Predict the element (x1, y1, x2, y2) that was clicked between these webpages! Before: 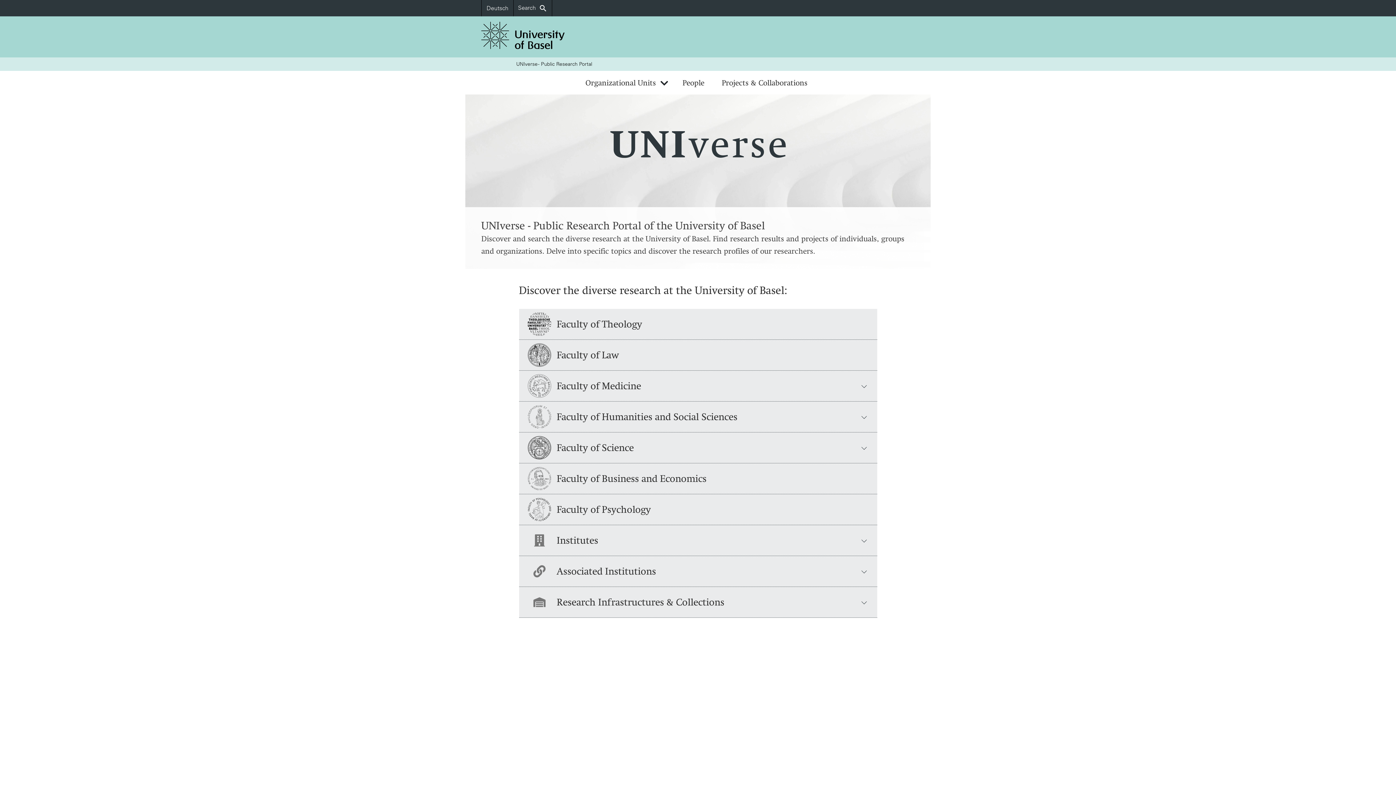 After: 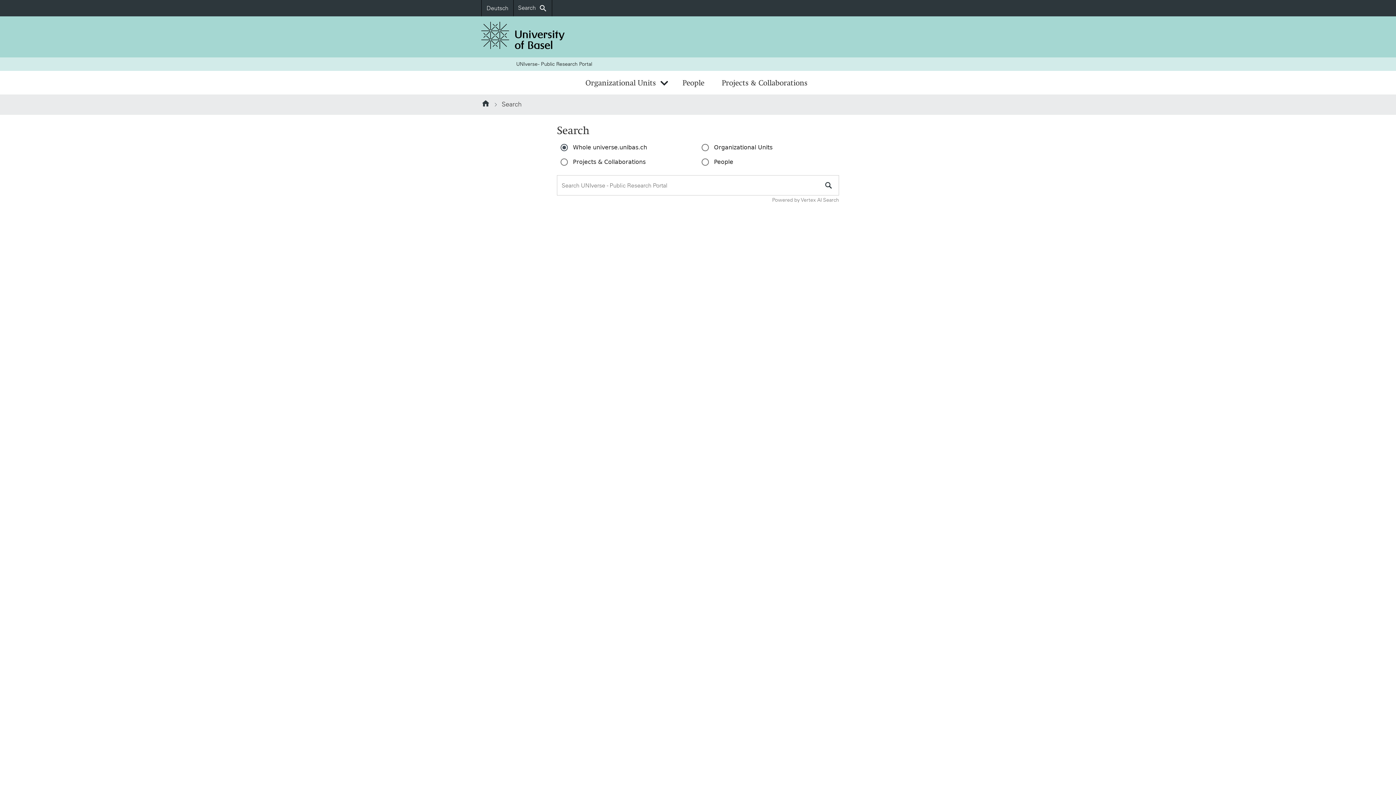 Action: bbox: (513, 0, 552, 16) label: Search
search